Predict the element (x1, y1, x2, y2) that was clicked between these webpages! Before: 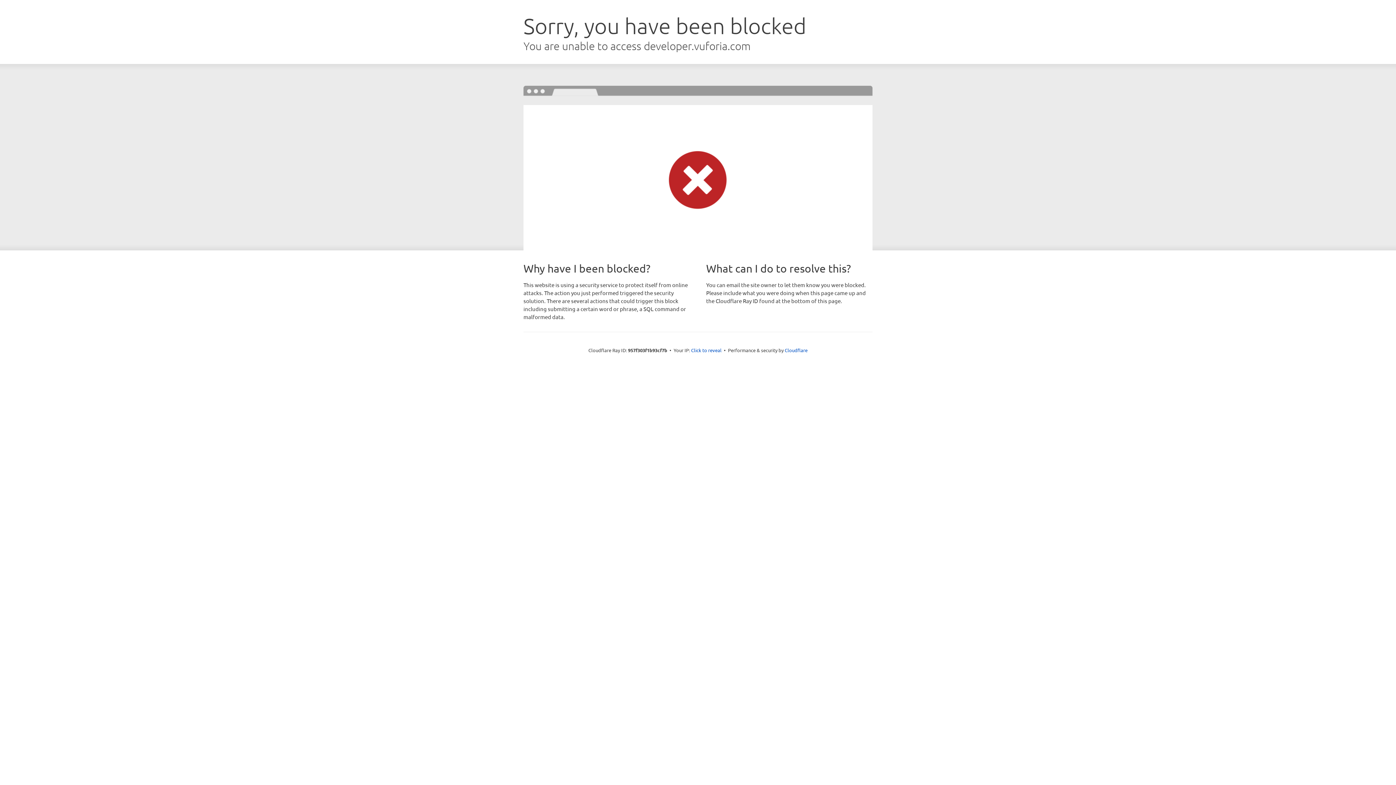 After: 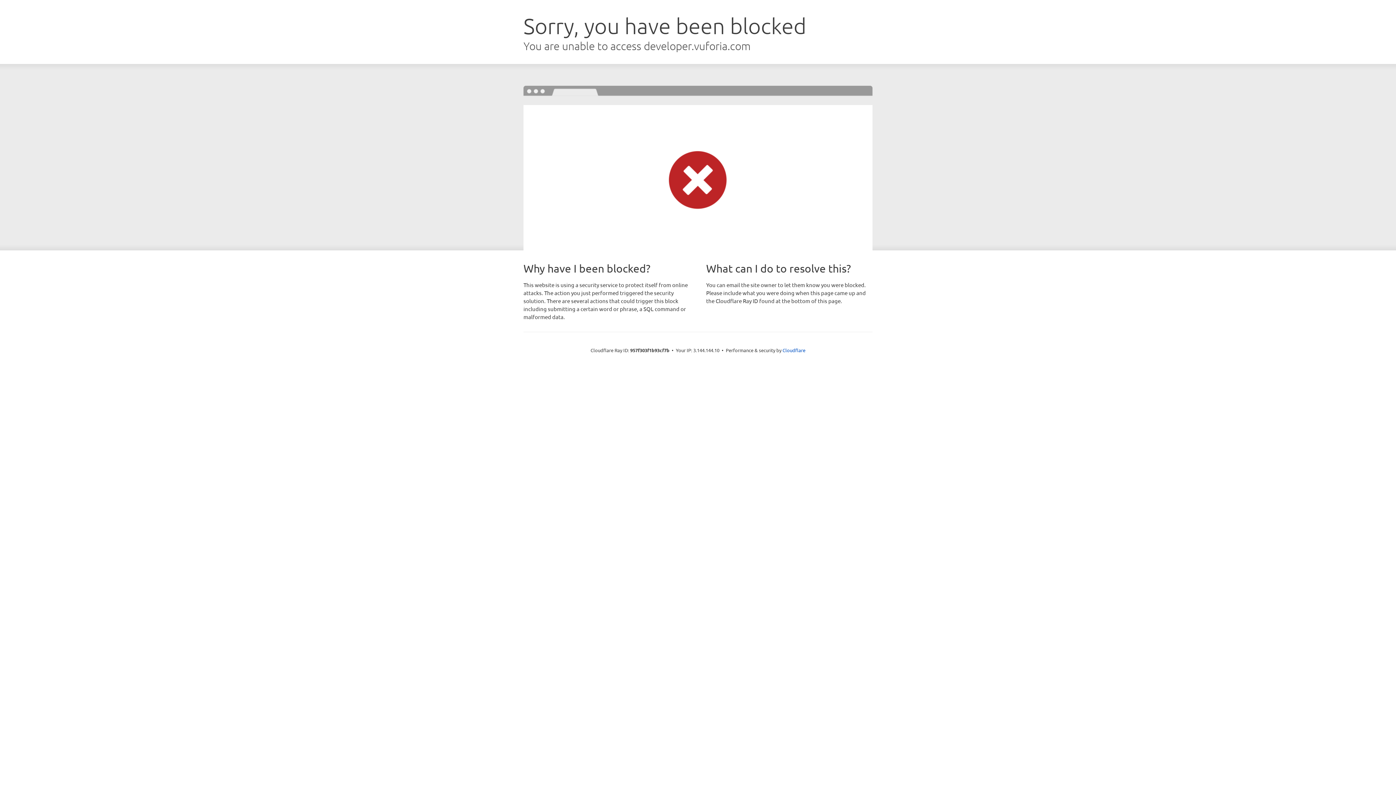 Action: label: Click to reveal bbox: (691, 346, 721, 353)